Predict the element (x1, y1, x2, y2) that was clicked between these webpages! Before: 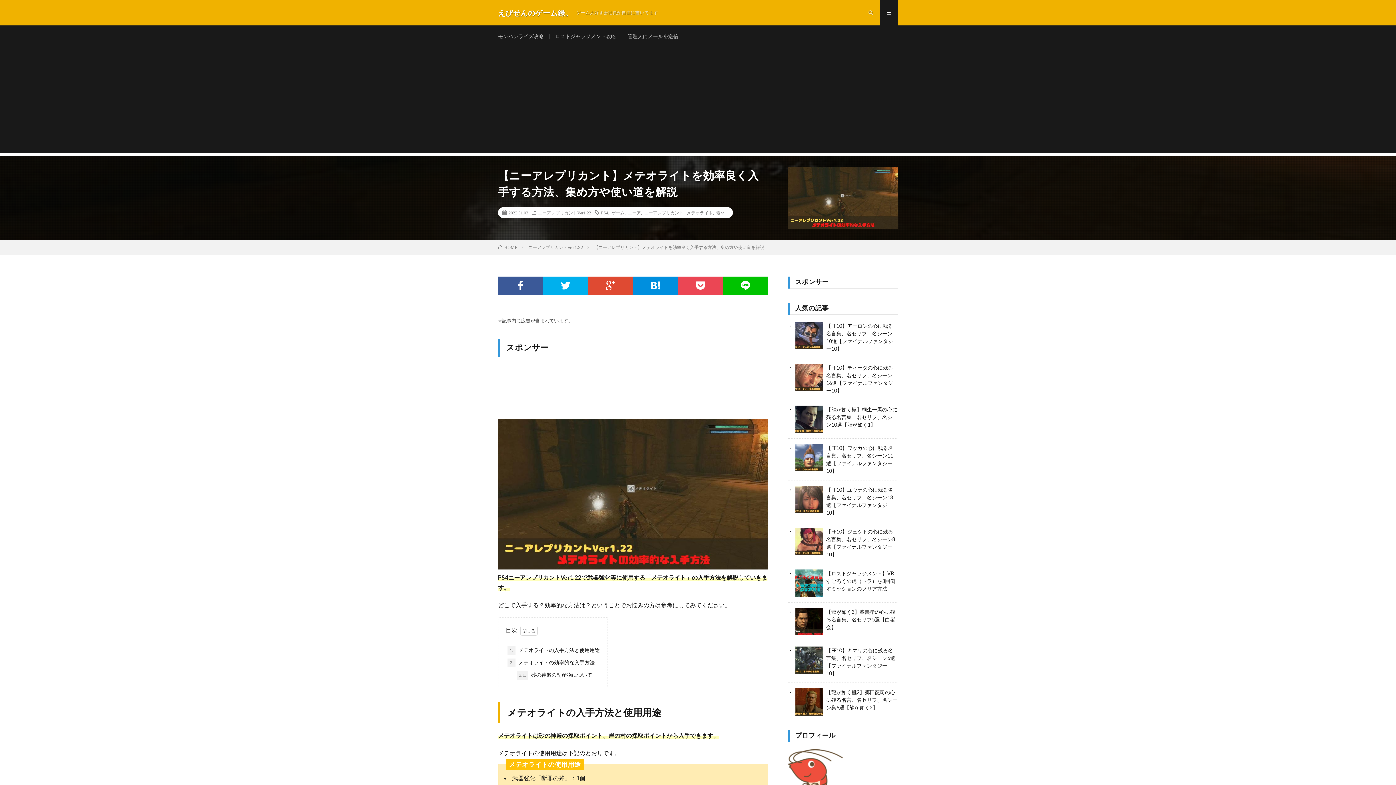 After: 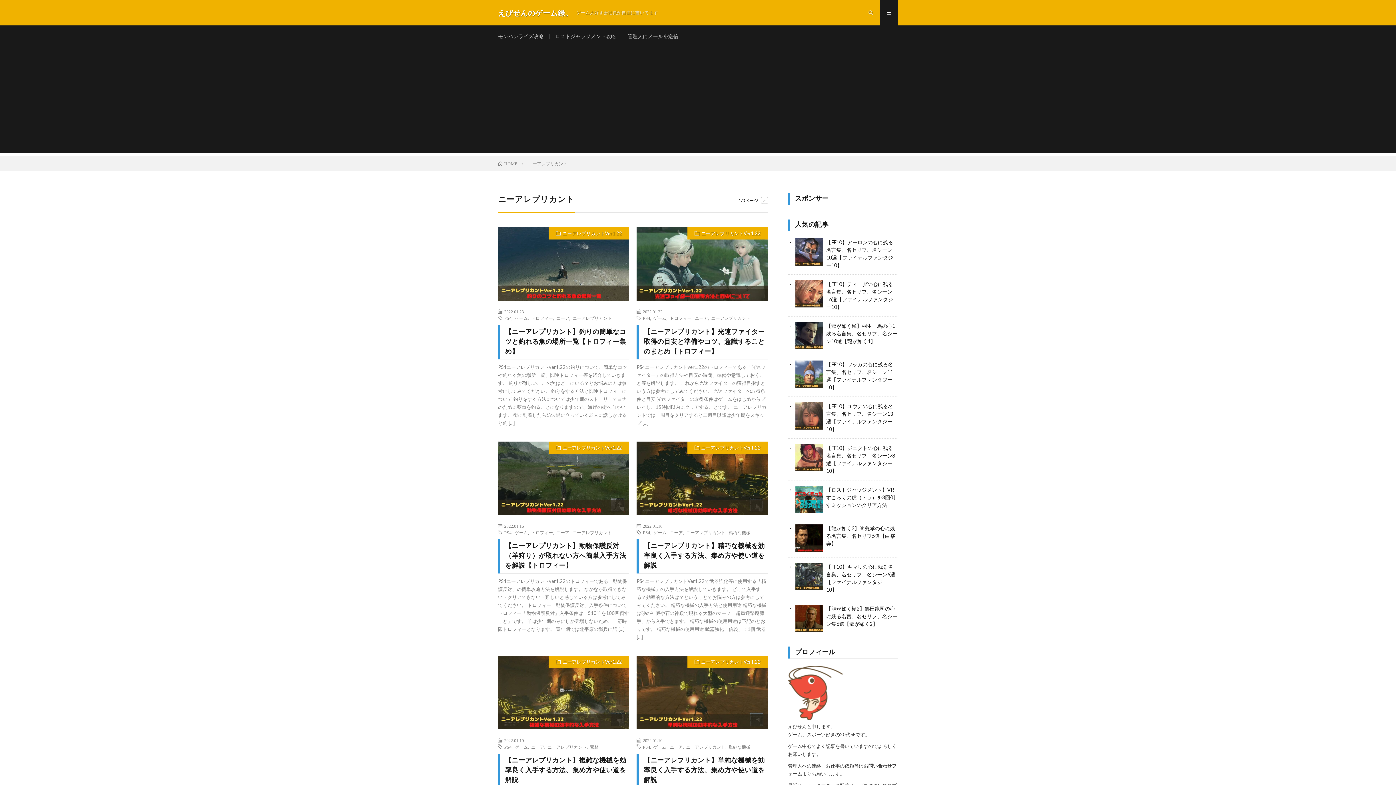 Action: bbox: (644, 210, 683, 214) label: ニーアレプリカント